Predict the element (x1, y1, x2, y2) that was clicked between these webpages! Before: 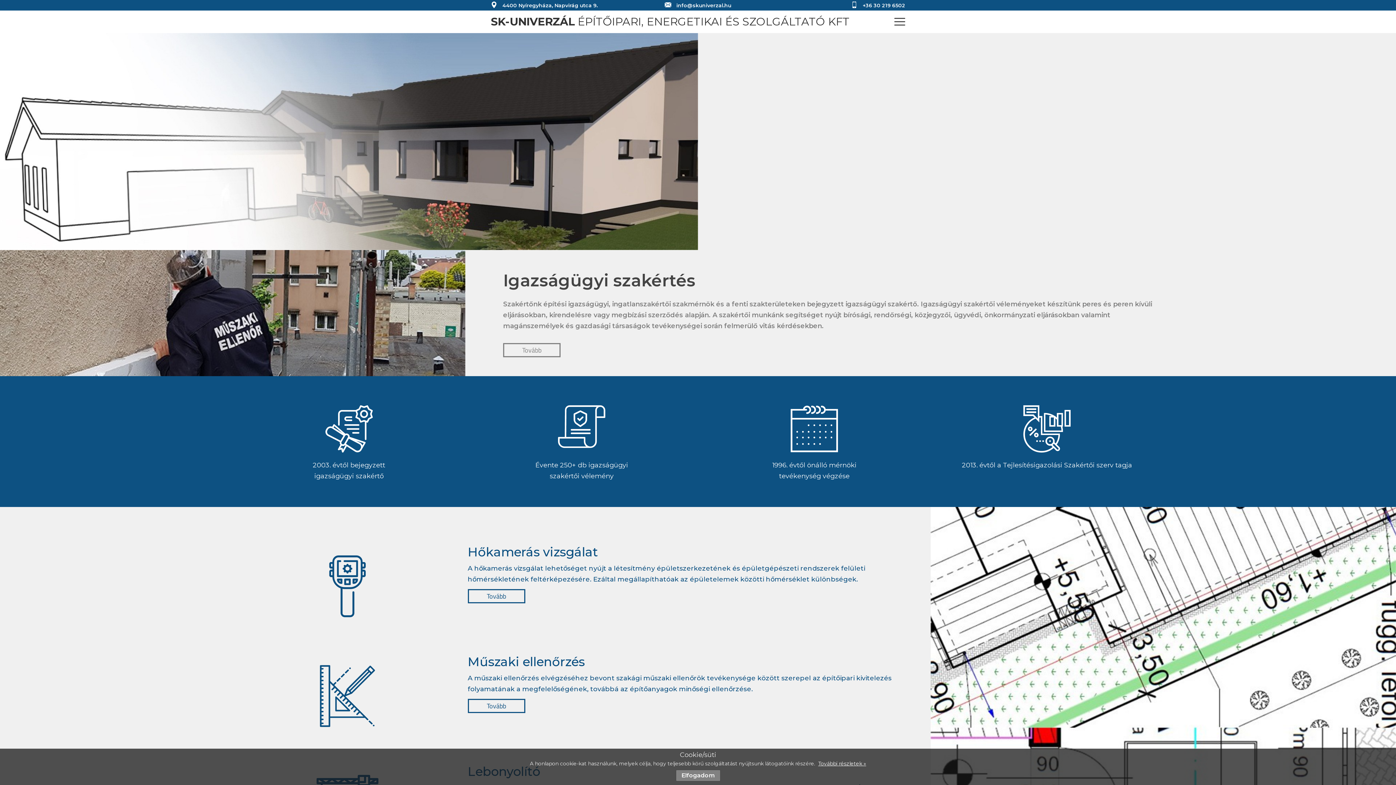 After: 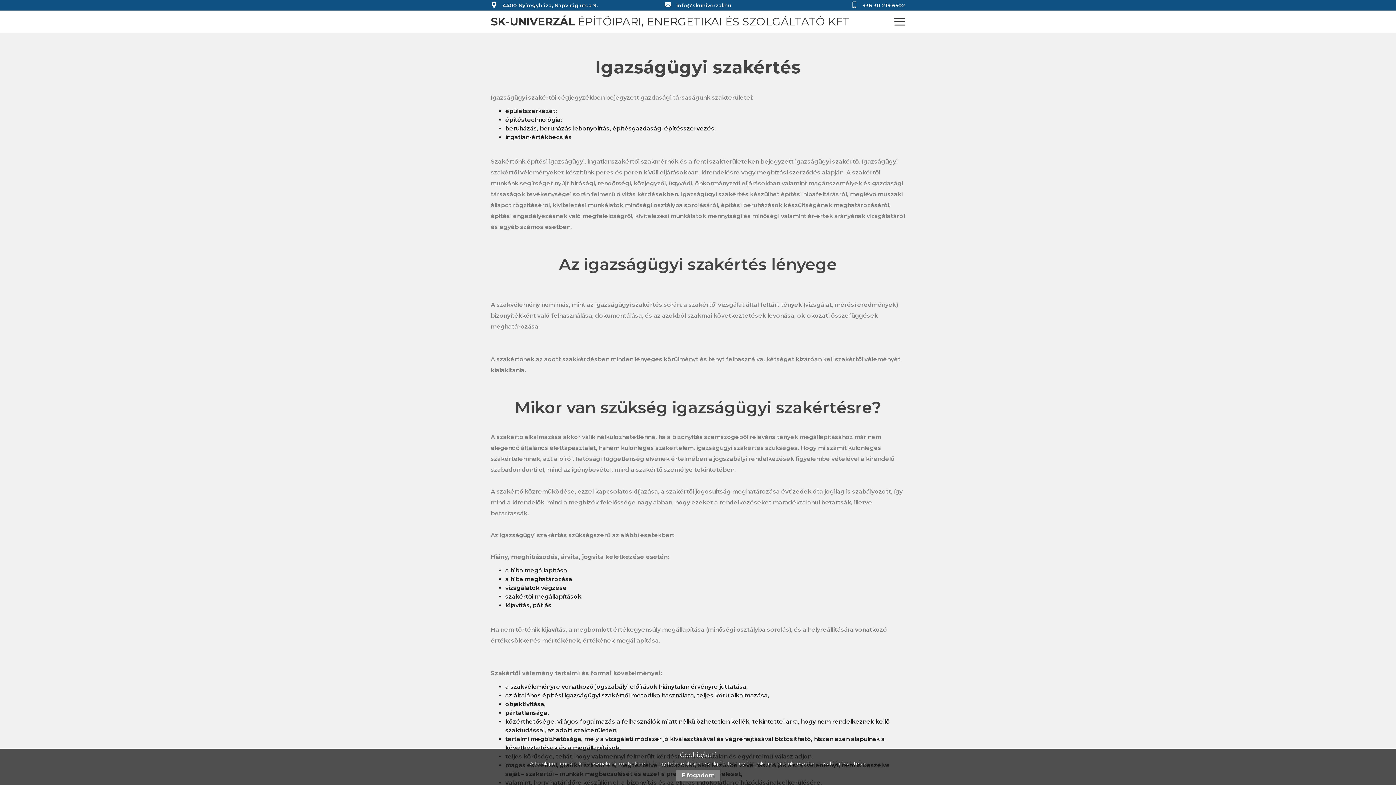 Action: label: Tovább bbox: (503, 343, 560, 357)